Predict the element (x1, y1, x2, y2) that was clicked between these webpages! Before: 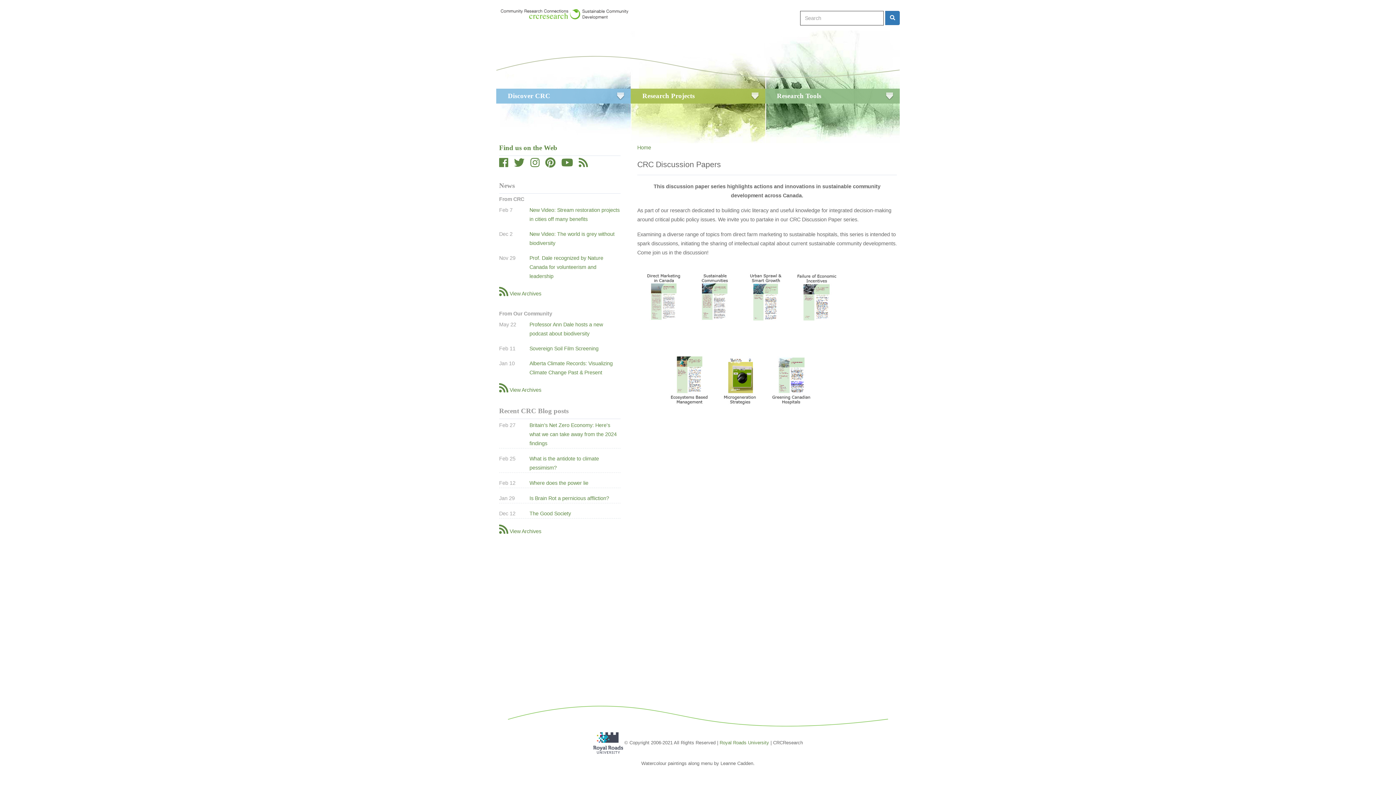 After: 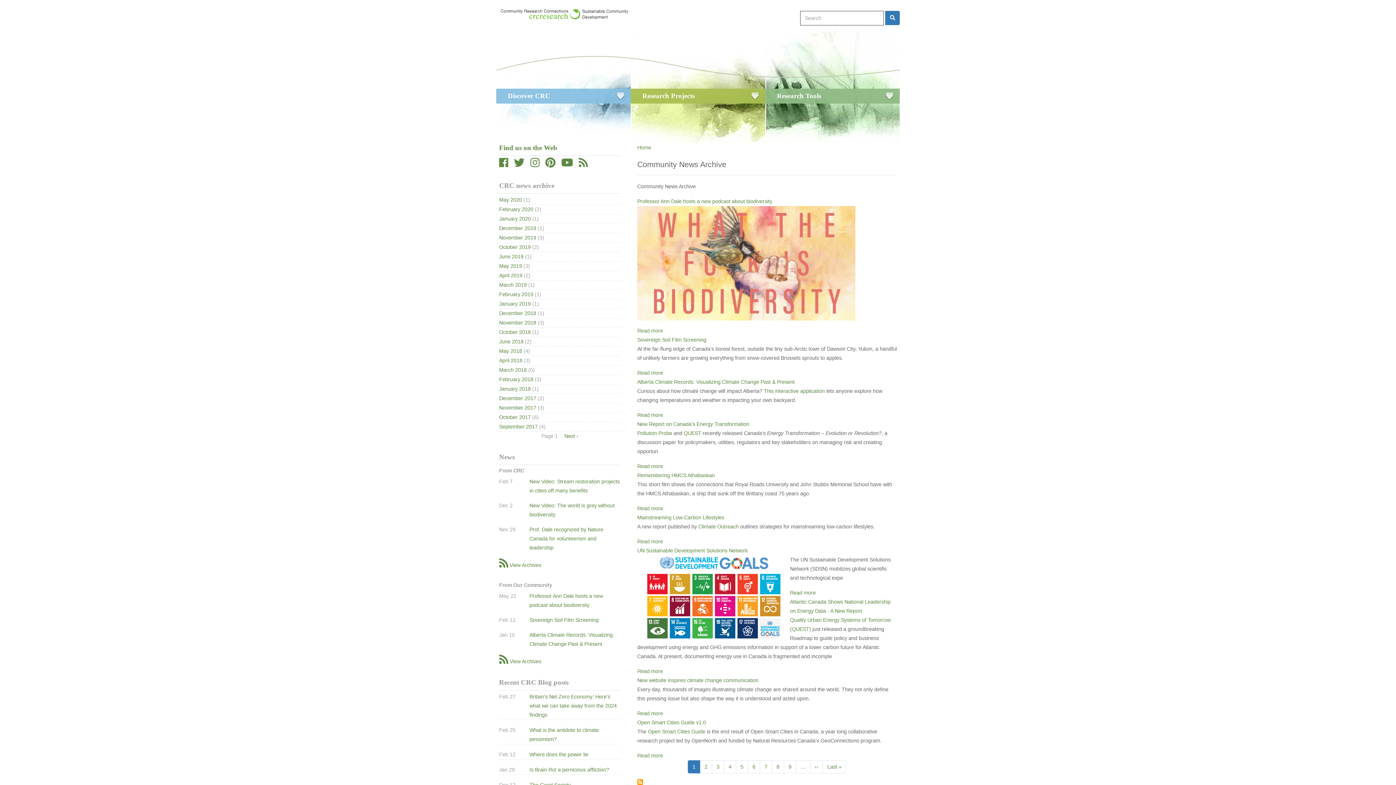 Action: label: View Archives bbox: (509, 387, 541, 393)